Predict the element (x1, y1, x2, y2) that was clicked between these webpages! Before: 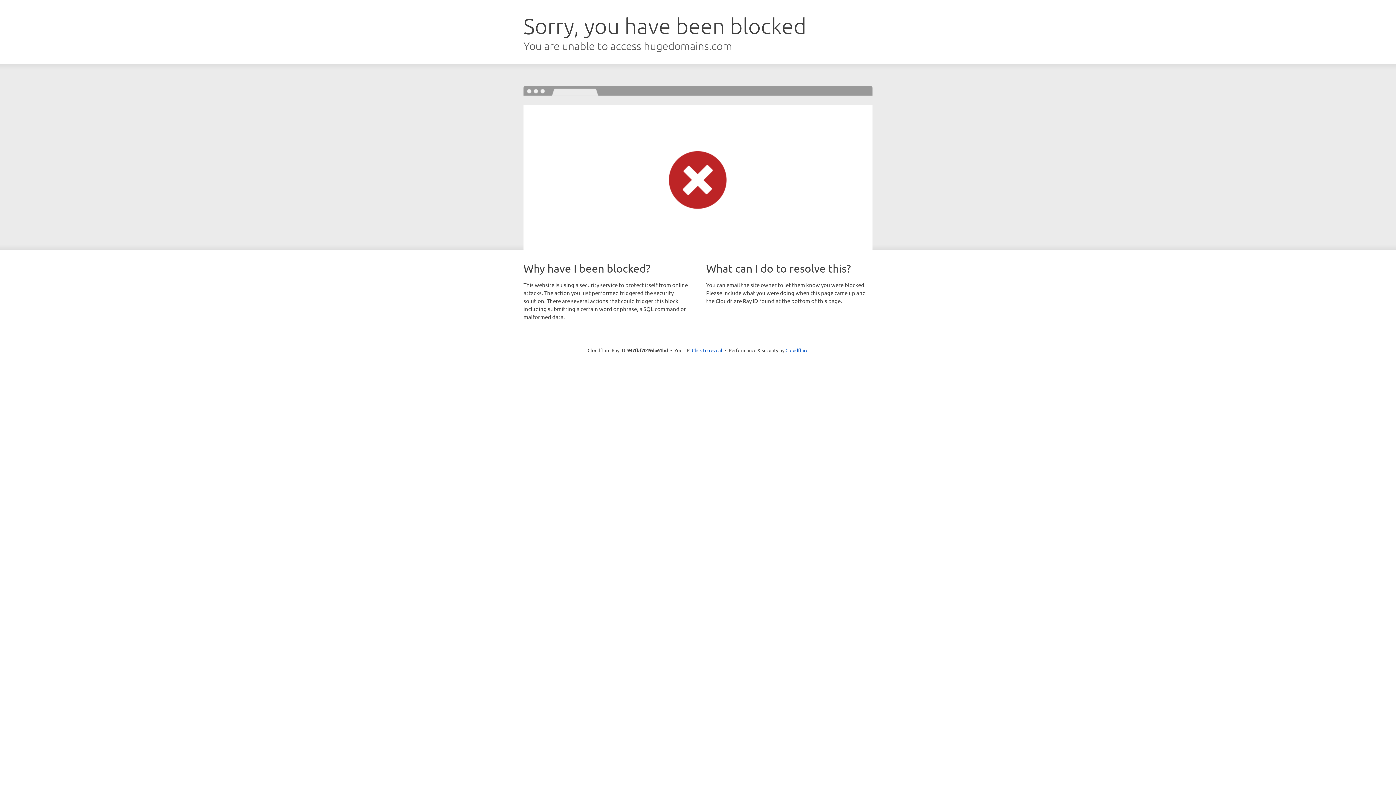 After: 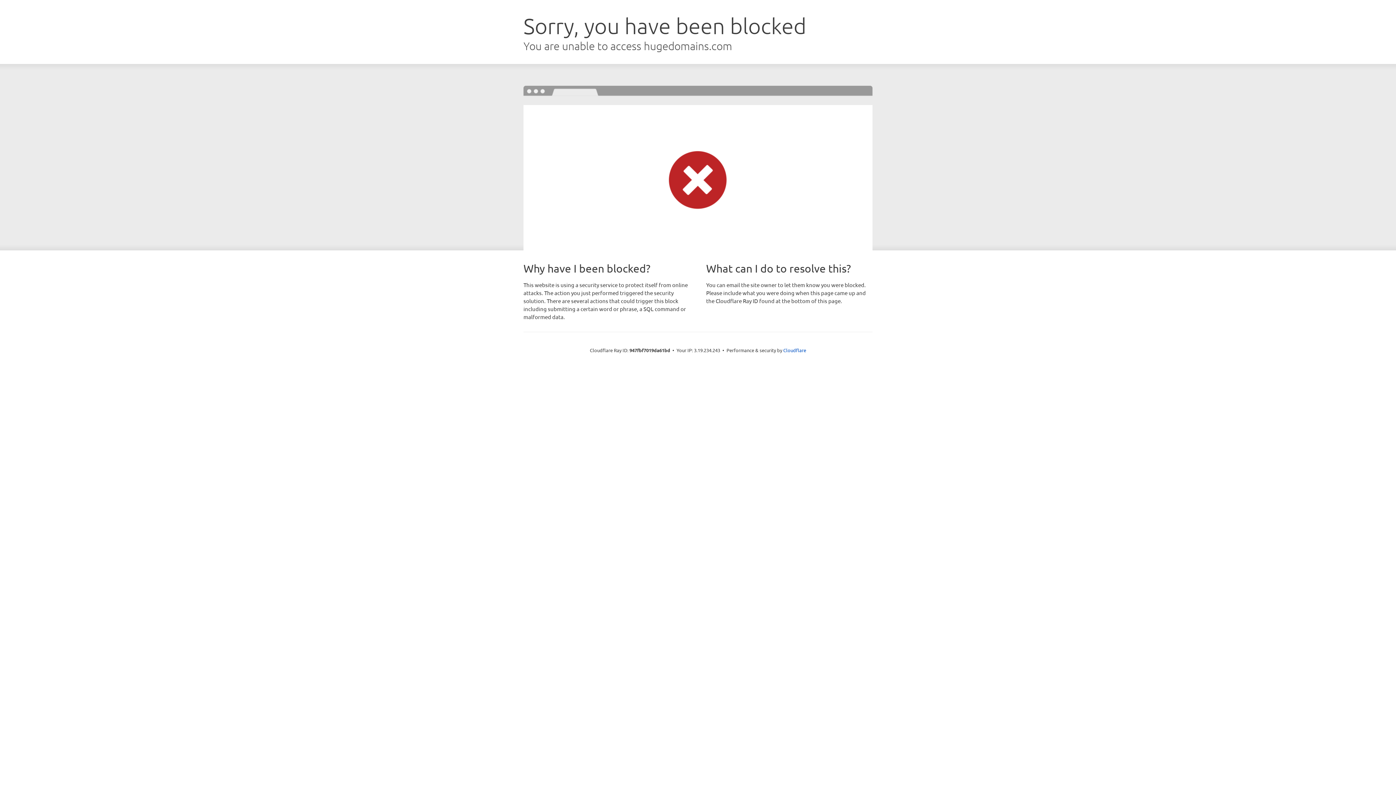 Action: label: Click to reveal bbox: (692, 346, 722, 353)